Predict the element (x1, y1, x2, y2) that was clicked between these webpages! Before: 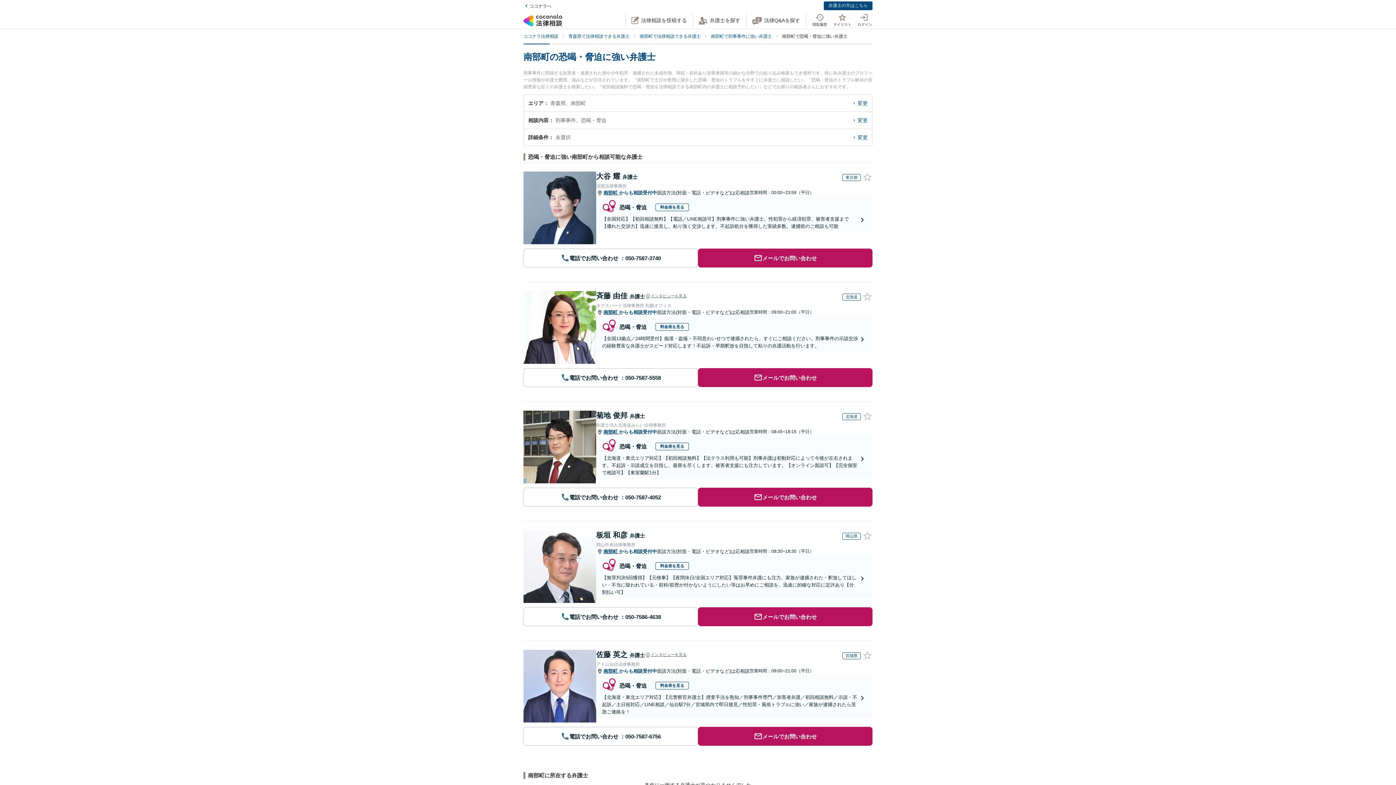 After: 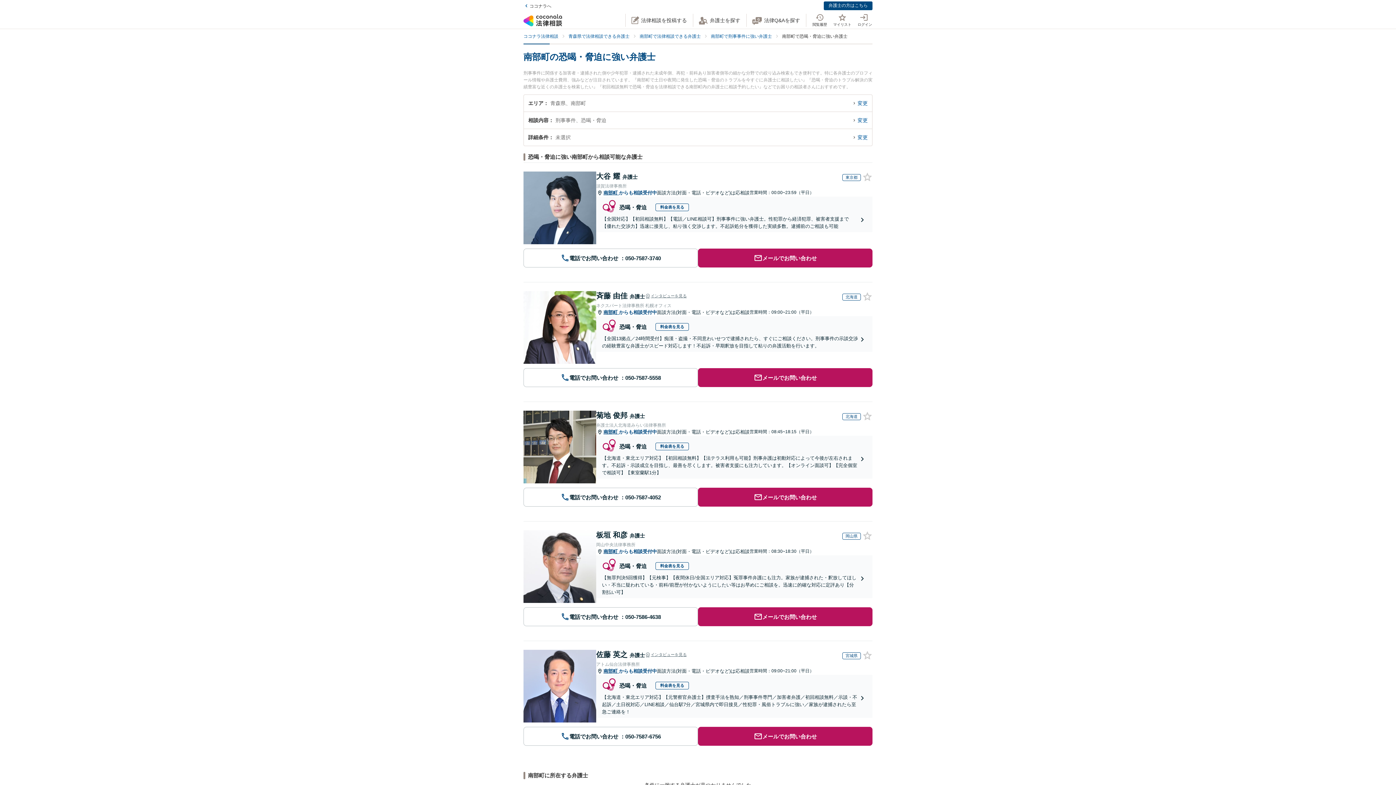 Action: bbox: (523, 172, 596, 178)